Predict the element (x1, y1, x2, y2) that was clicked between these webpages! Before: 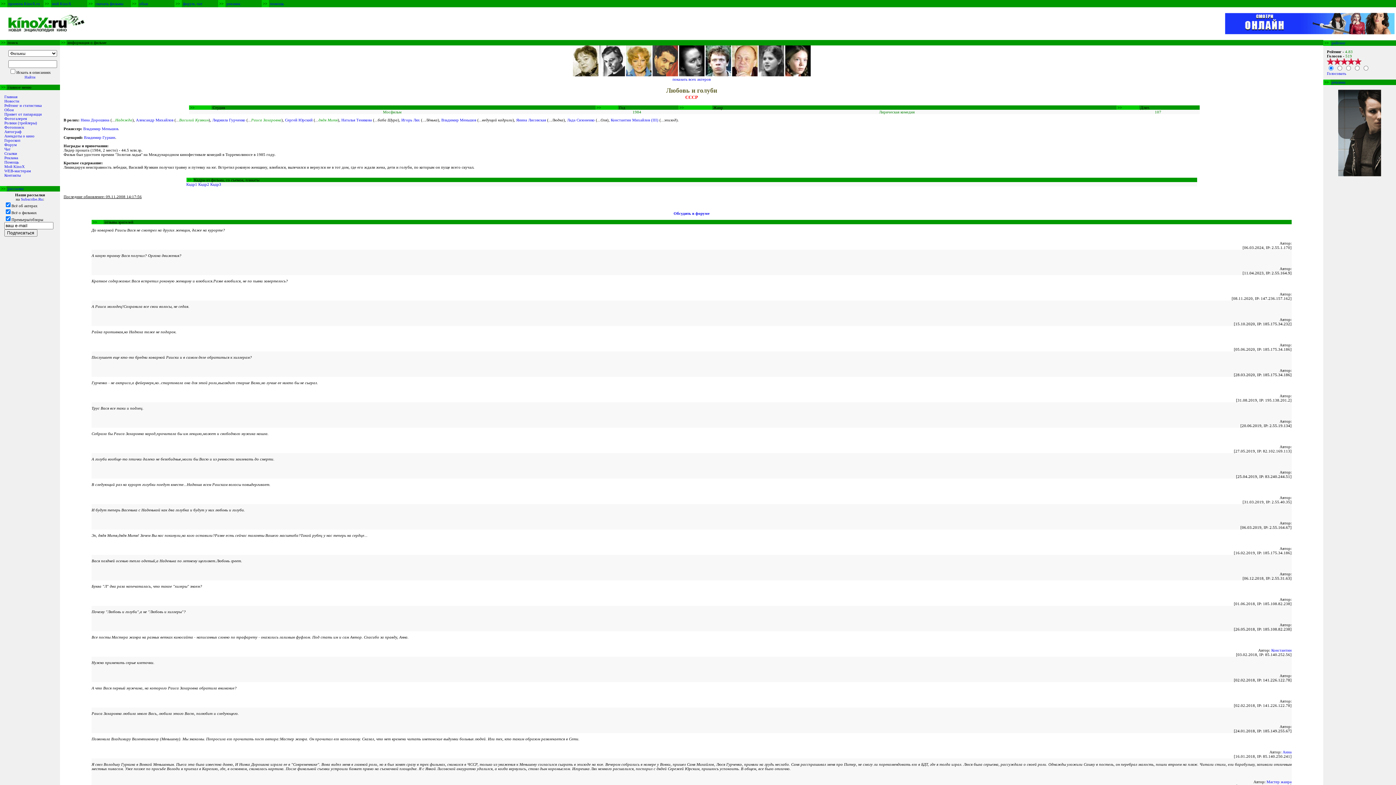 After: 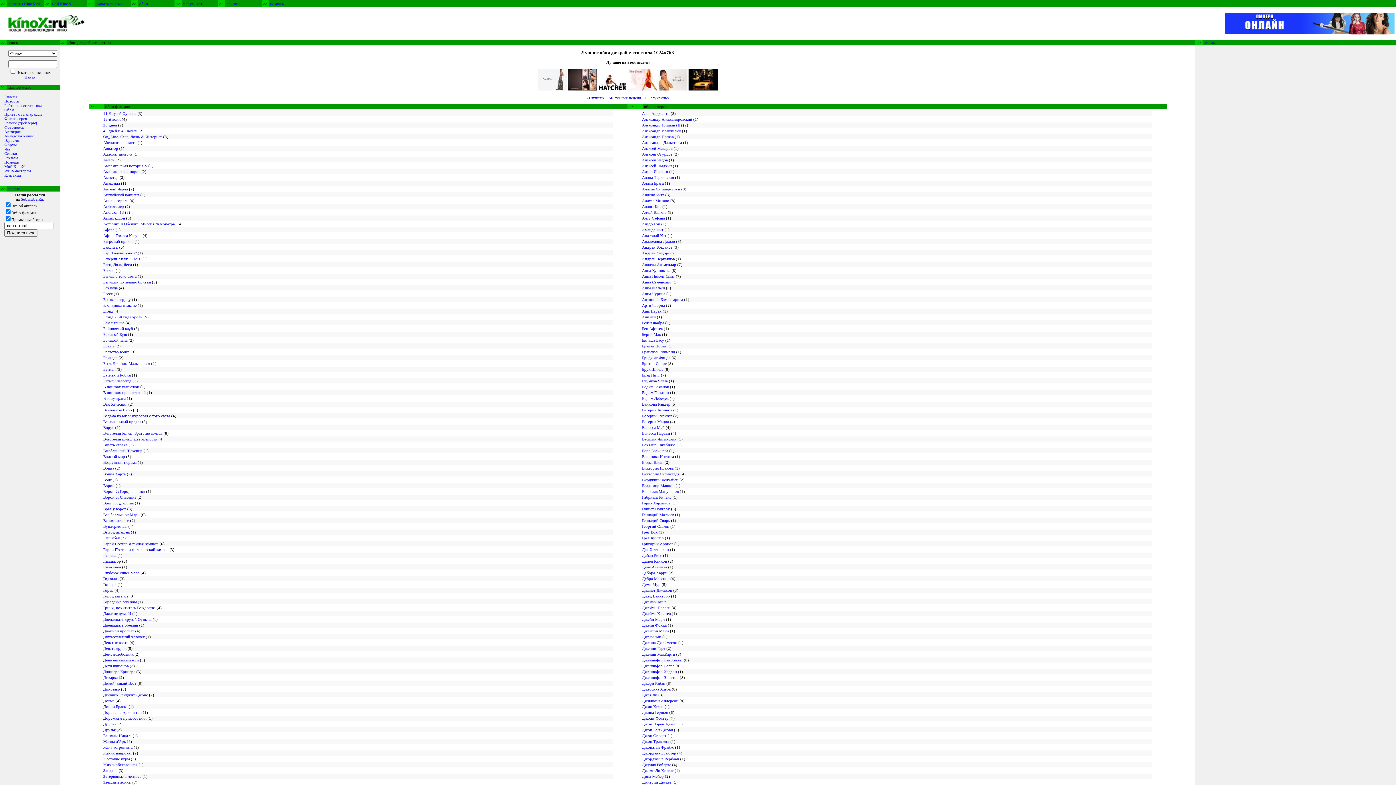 Action: bbox: (139, 1, 148, 5) label: обои